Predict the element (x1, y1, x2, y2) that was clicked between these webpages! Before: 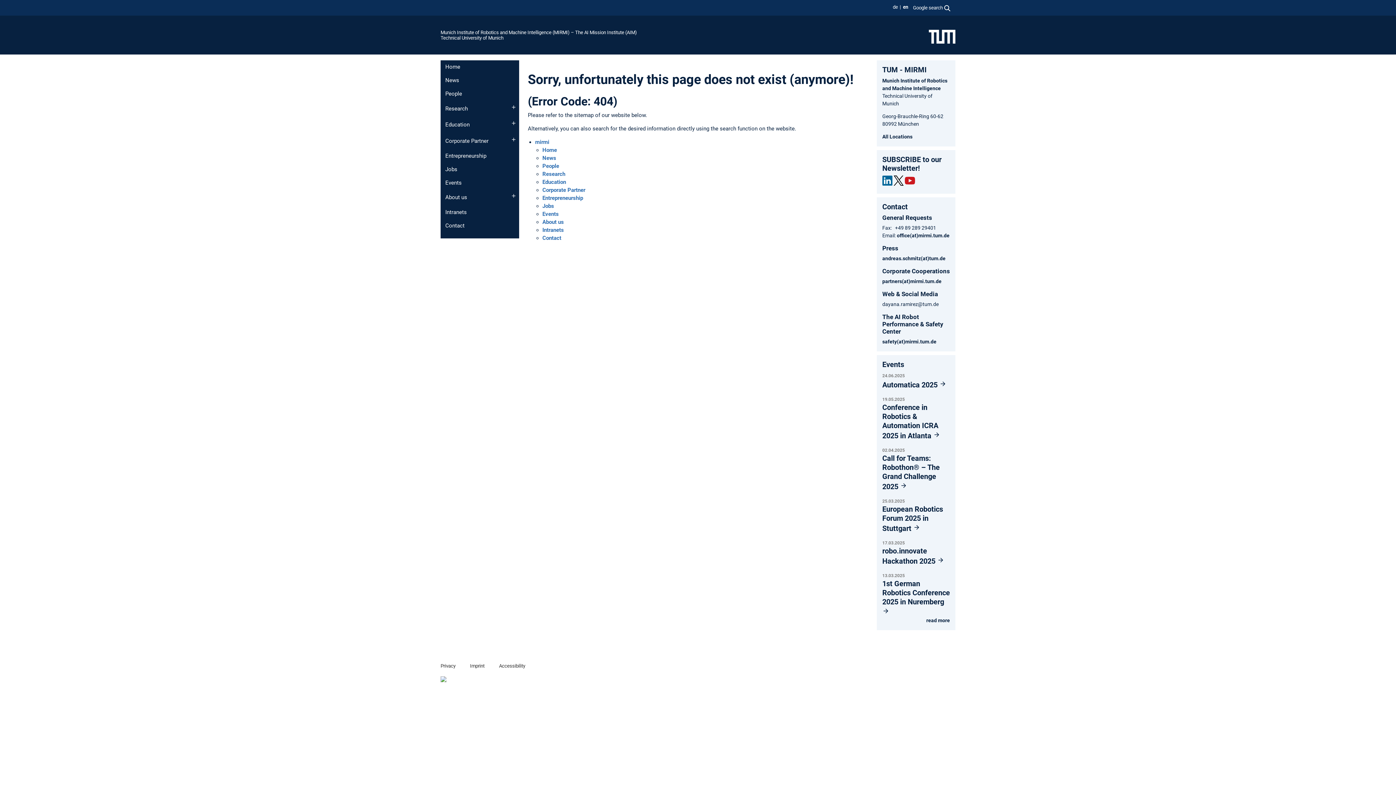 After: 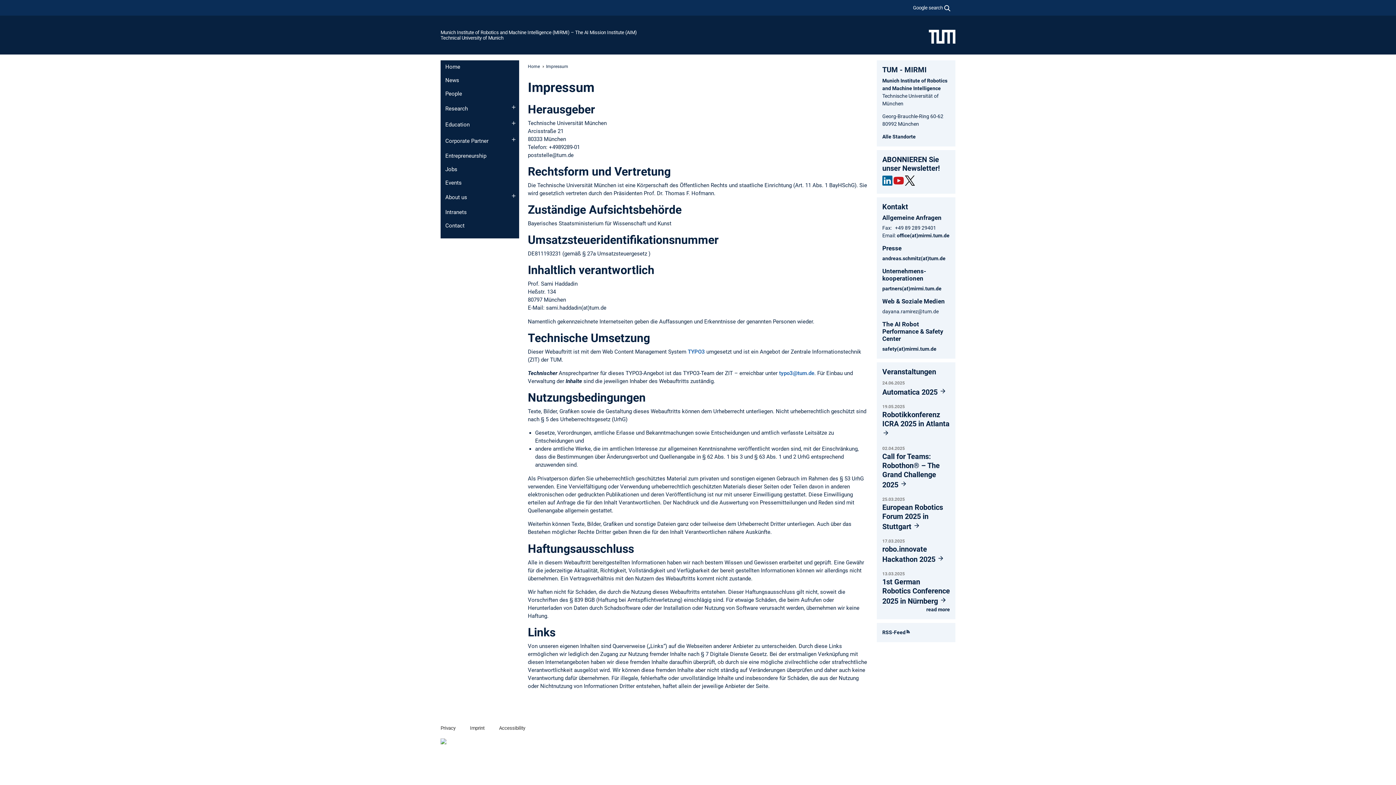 Action: label: Imprint bbox: (470, 663, 484, 669)